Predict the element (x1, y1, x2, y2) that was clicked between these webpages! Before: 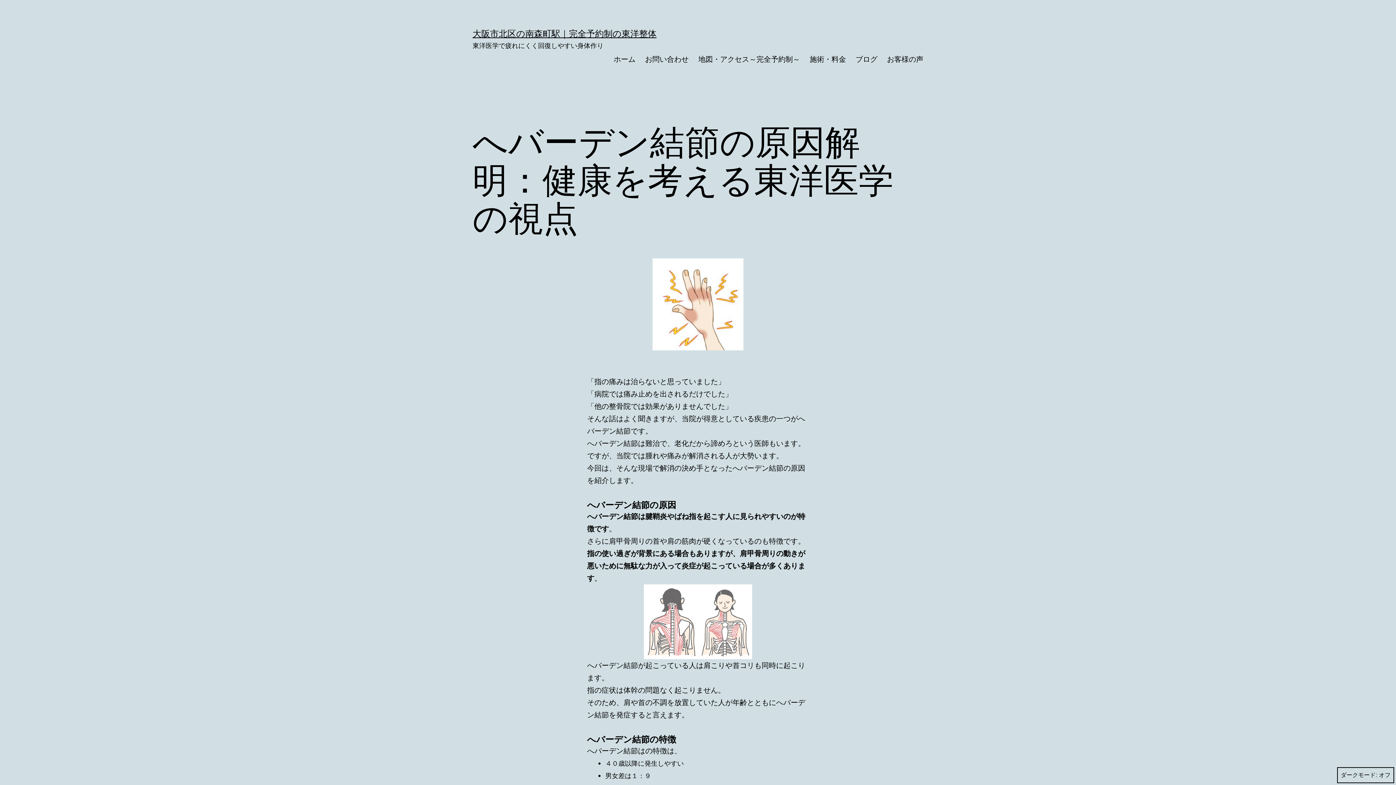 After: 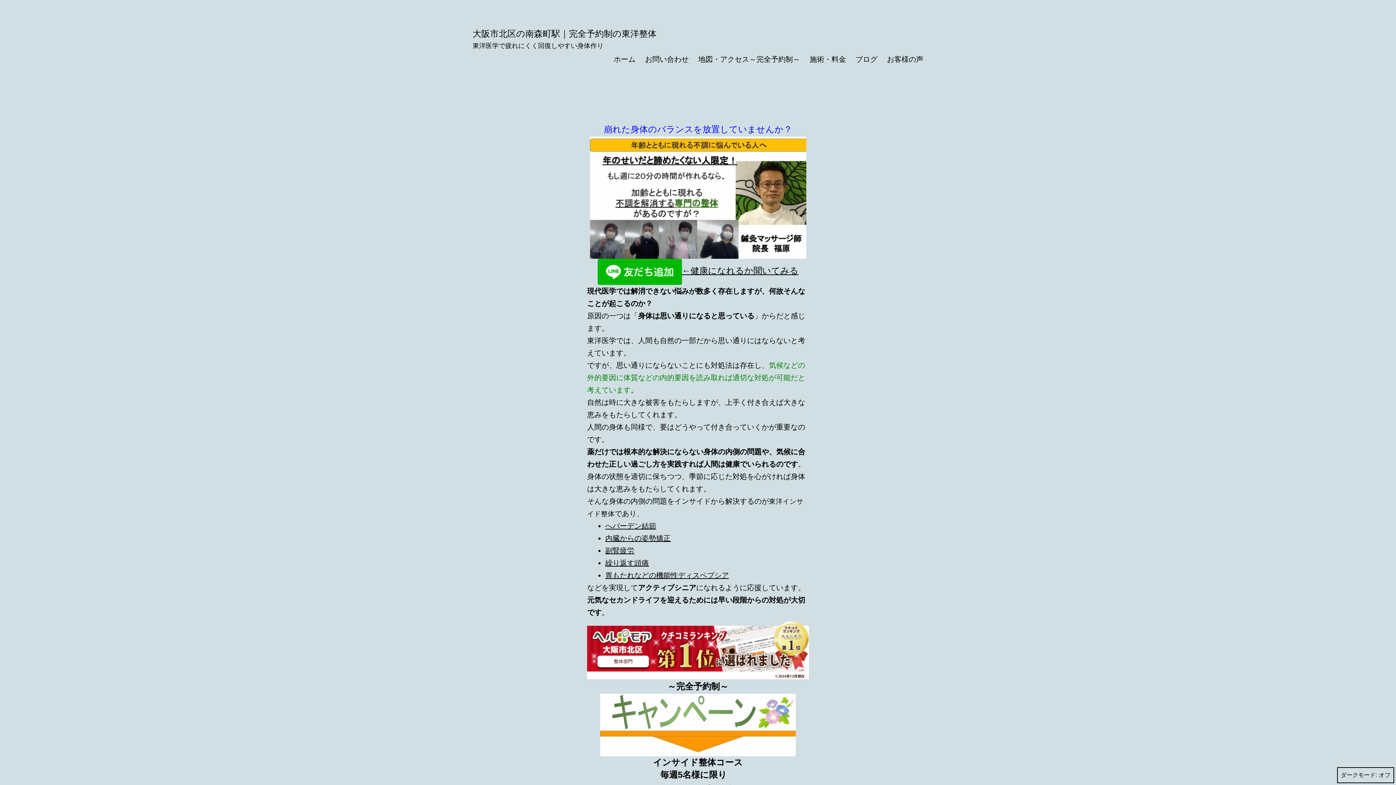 Action: bbox: (472, 28, 656, 38) label: 大阪市北区の南森町駅｜完全予約制の東洋整体